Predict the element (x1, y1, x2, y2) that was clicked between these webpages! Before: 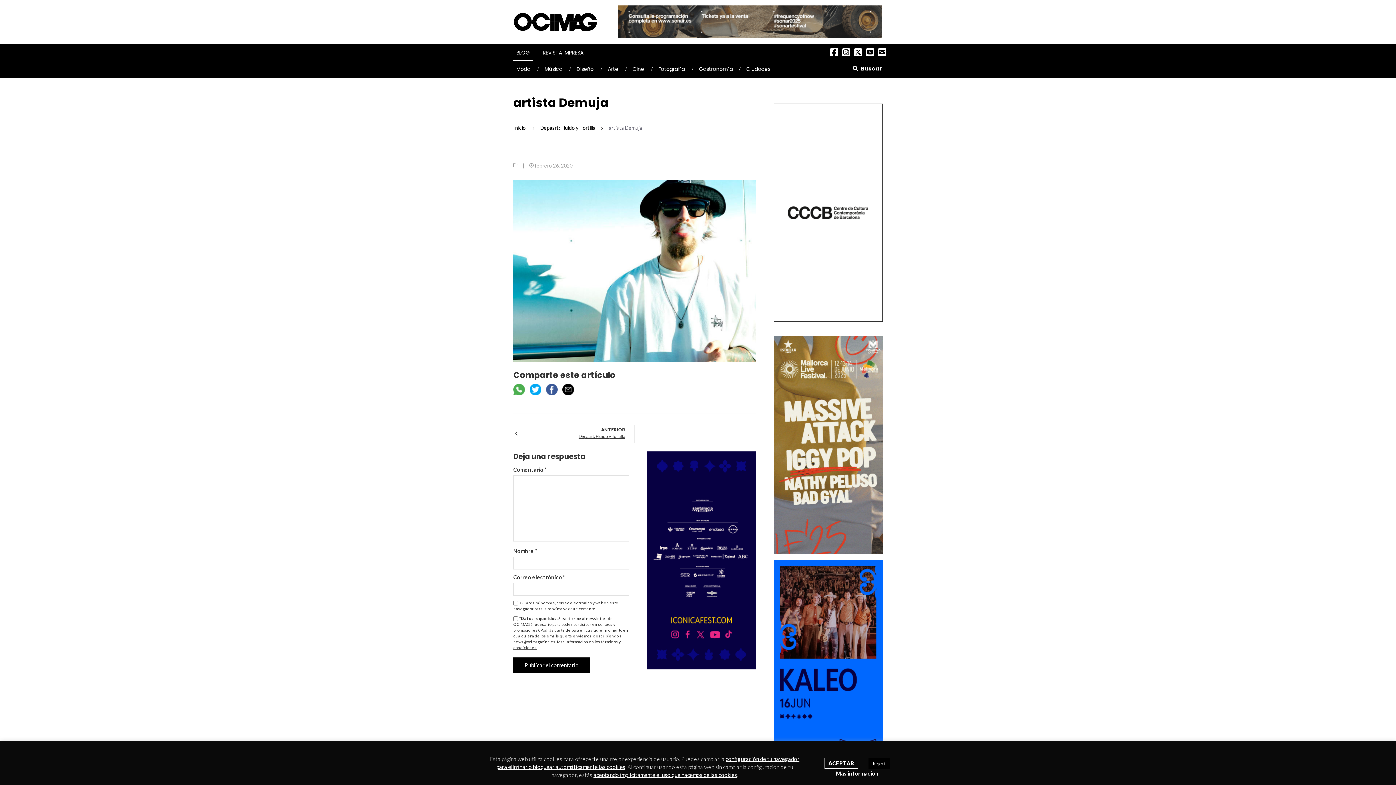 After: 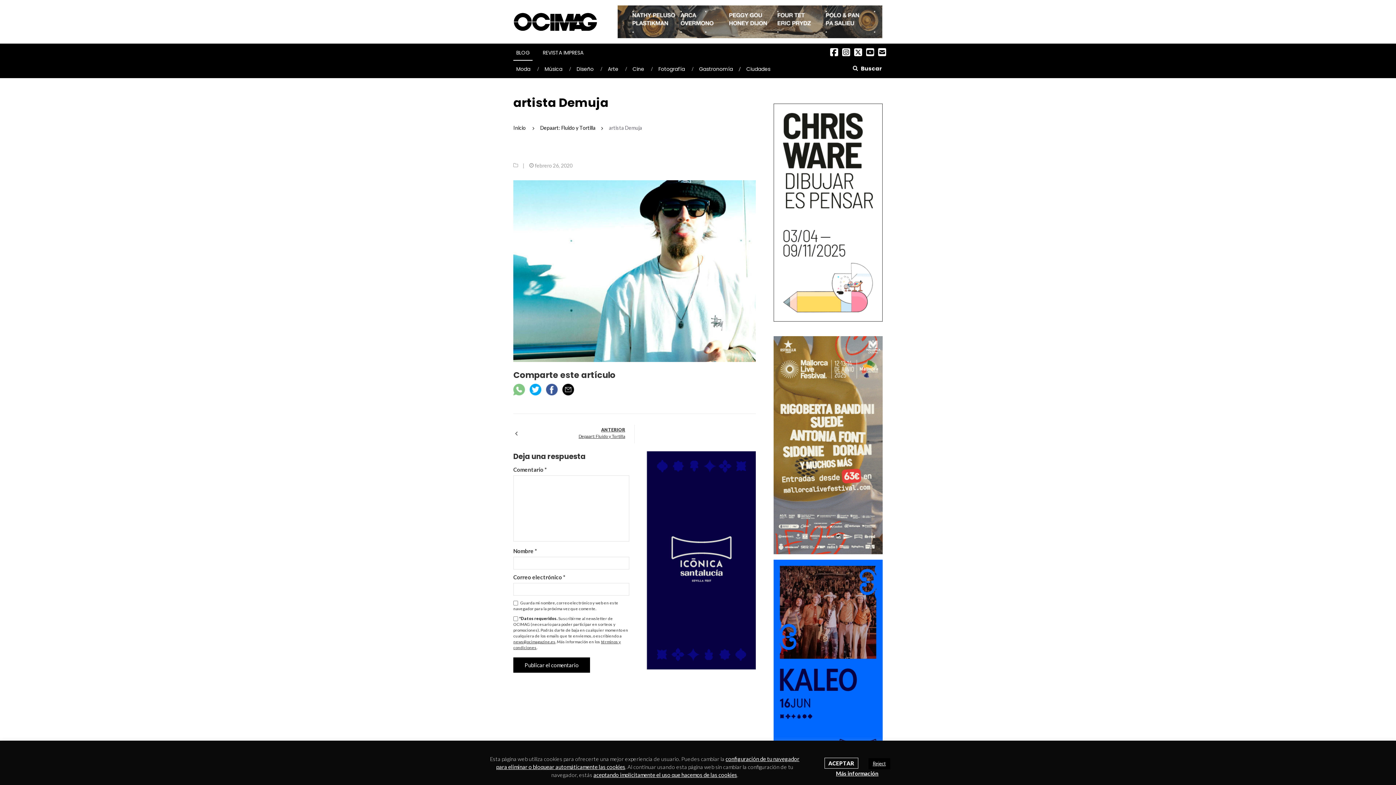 Action: bbox: (513, 386, 525, 392)